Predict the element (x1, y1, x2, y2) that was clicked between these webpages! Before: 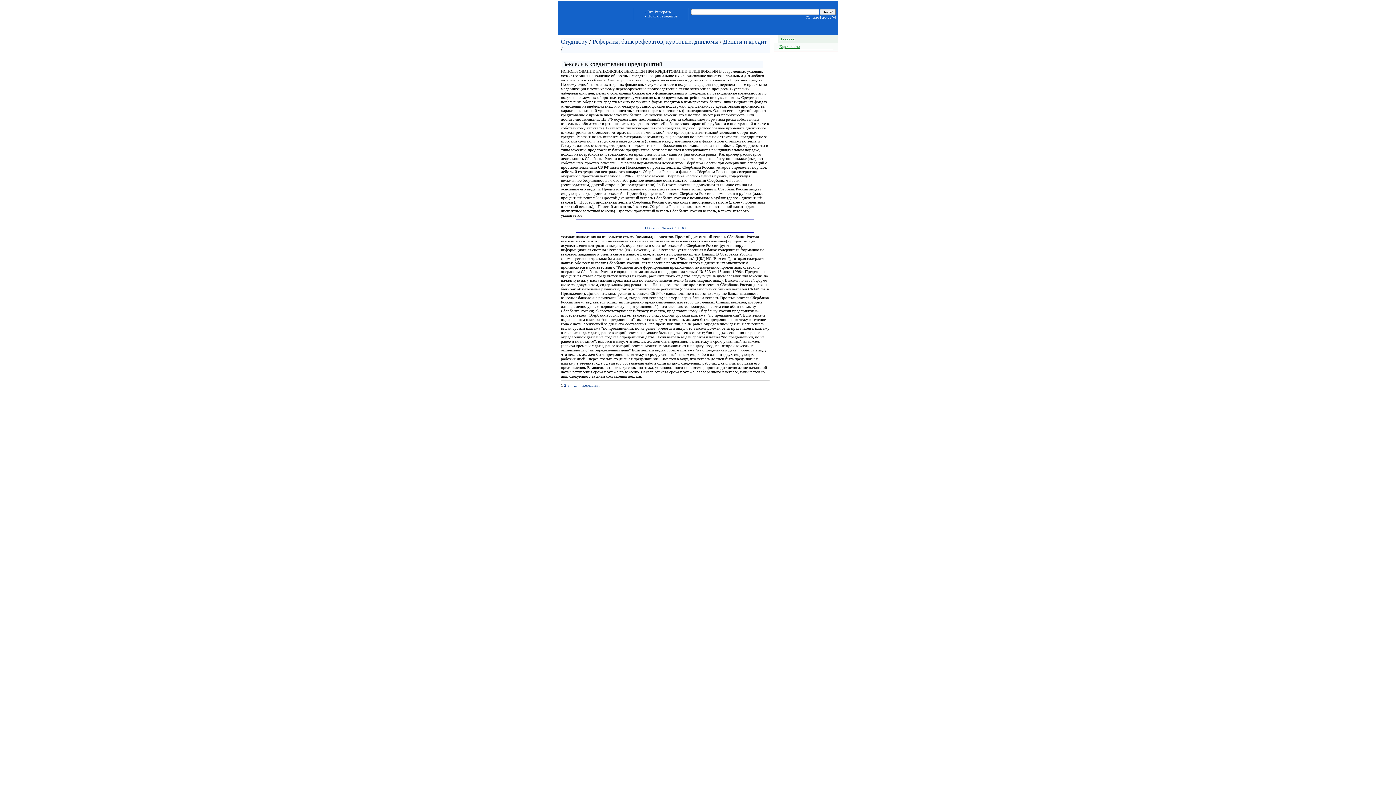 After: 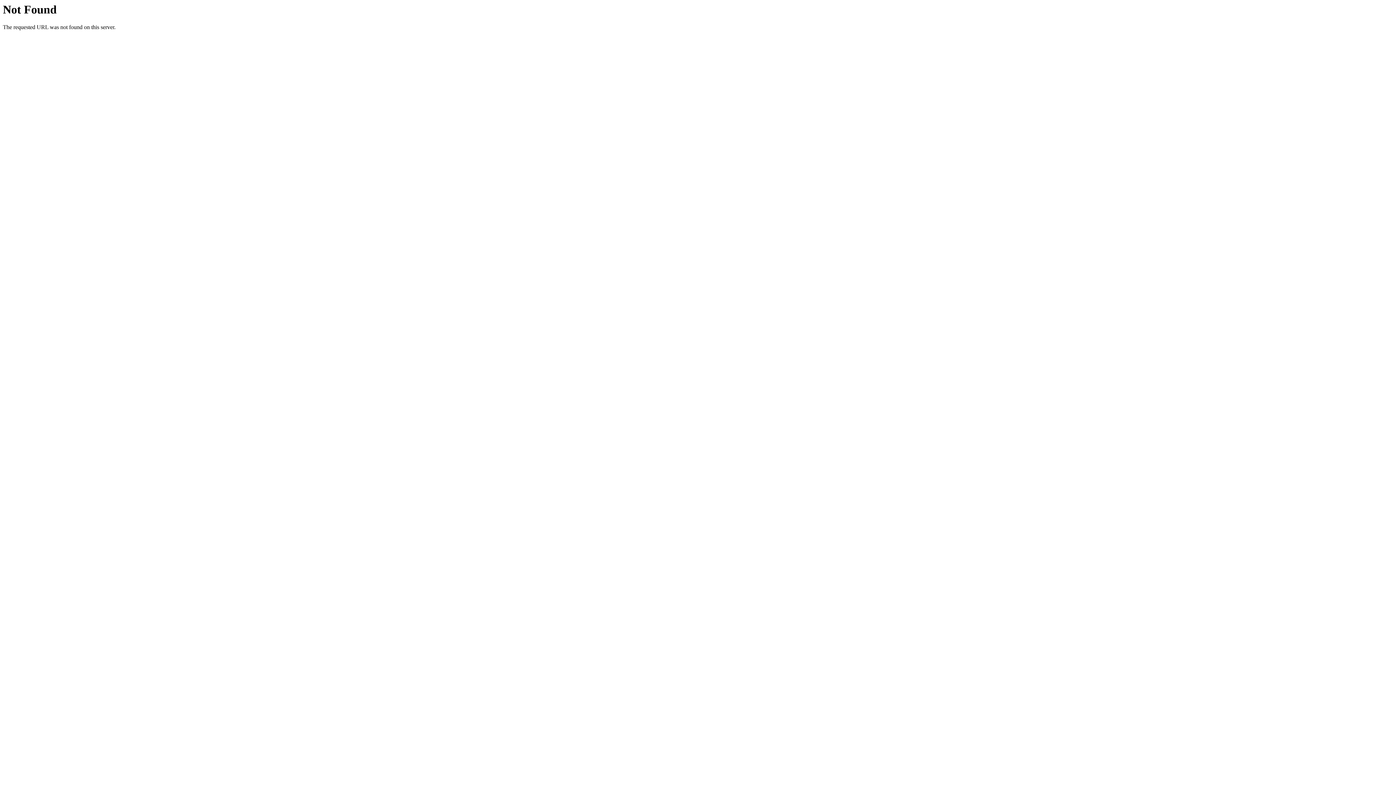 Action: label: Поиск рефератов [+] bbox: (806, 15, 836, 19)